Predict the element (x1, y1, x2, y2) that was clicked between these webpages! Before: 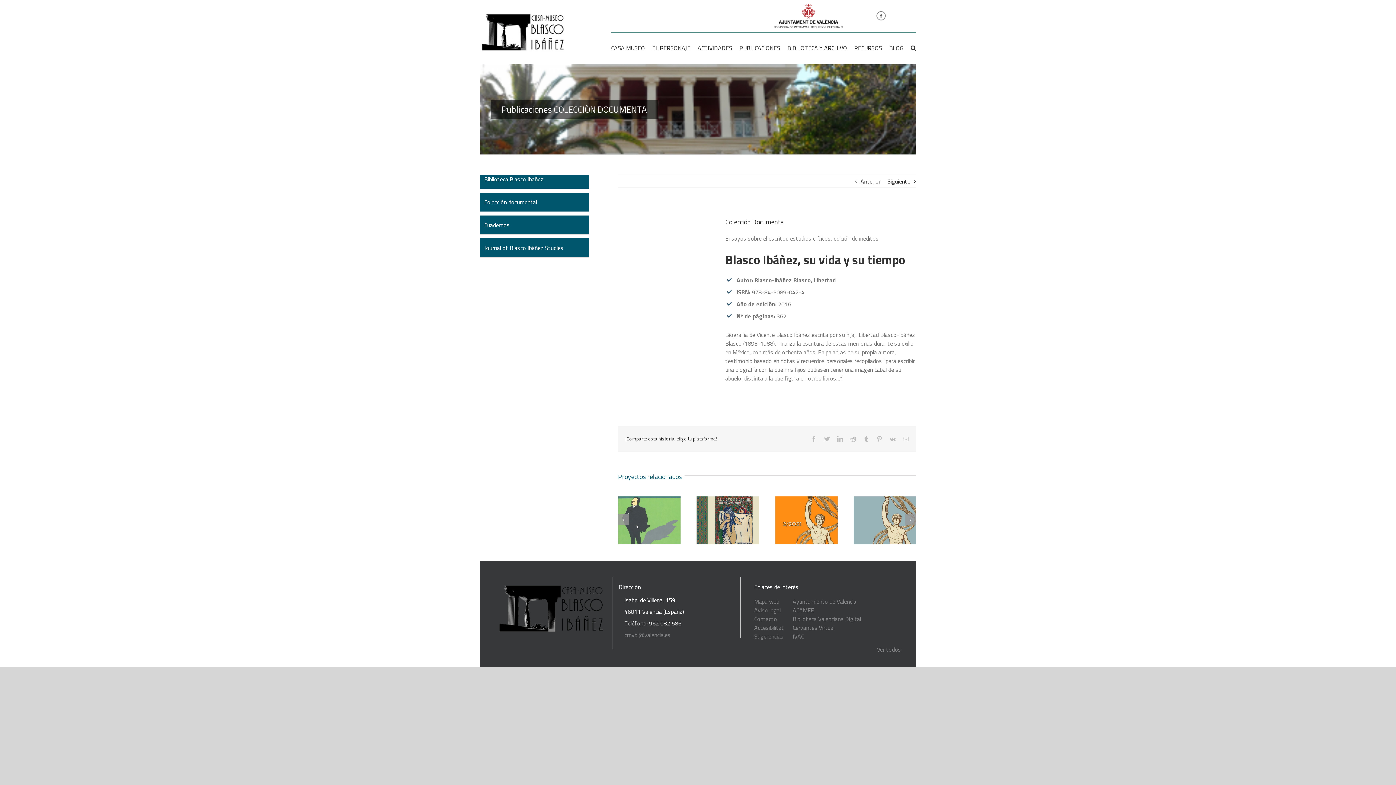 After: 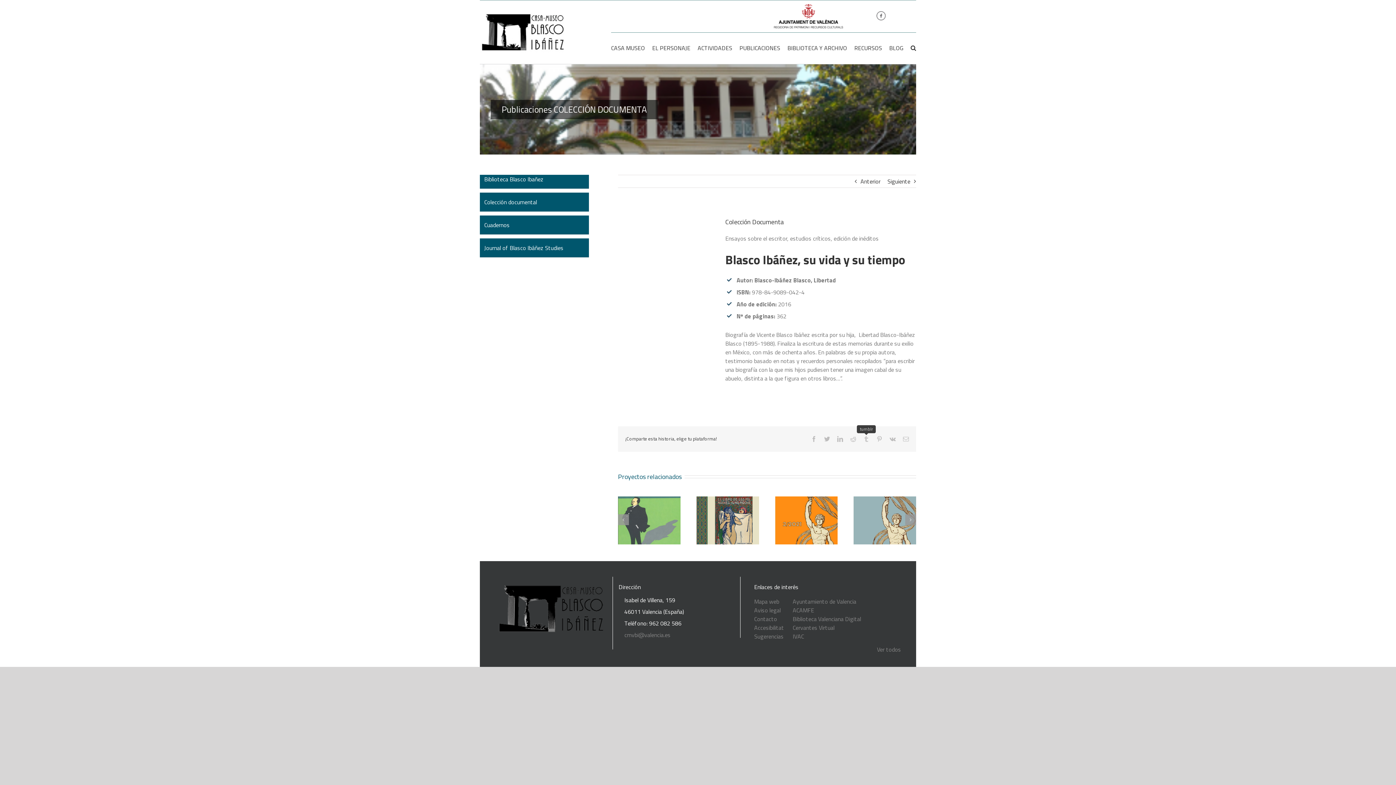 Action: bbox: (863, 436, 869, 442) label: tumblr